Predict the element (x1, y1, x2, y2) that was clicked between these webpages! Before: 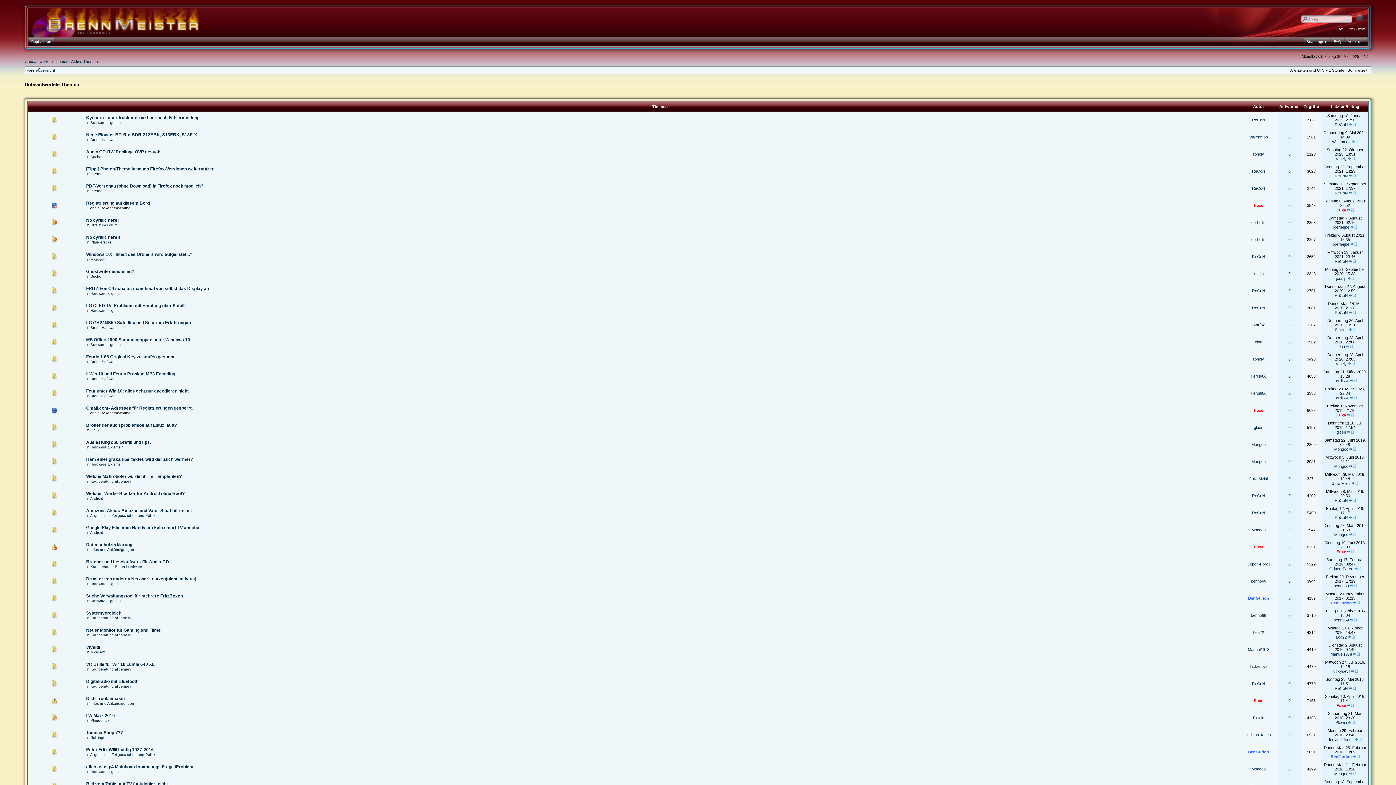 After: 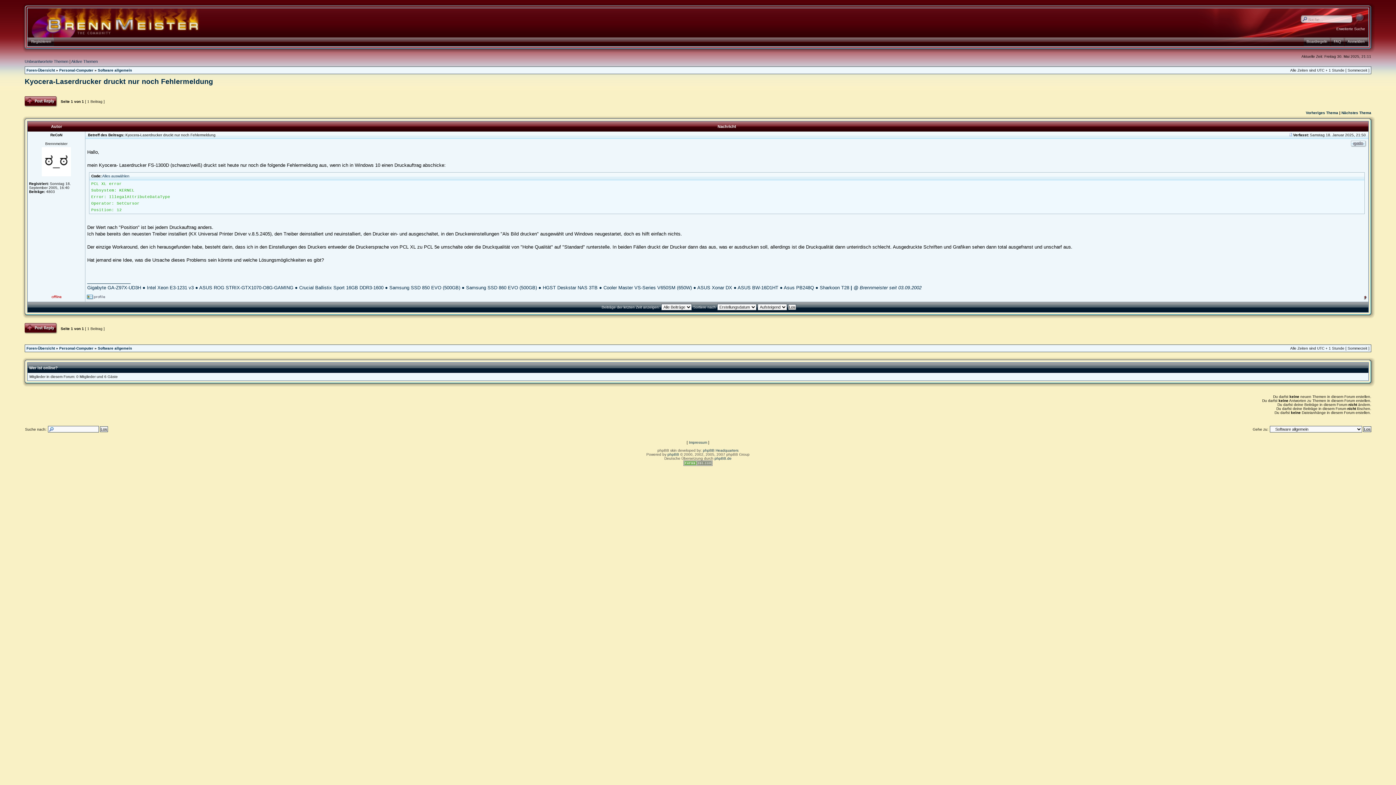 Action: bbox: (86, 115, 199, 120) label: Kyocera-Laserdrucker druckt nur noch Fehlermeldung